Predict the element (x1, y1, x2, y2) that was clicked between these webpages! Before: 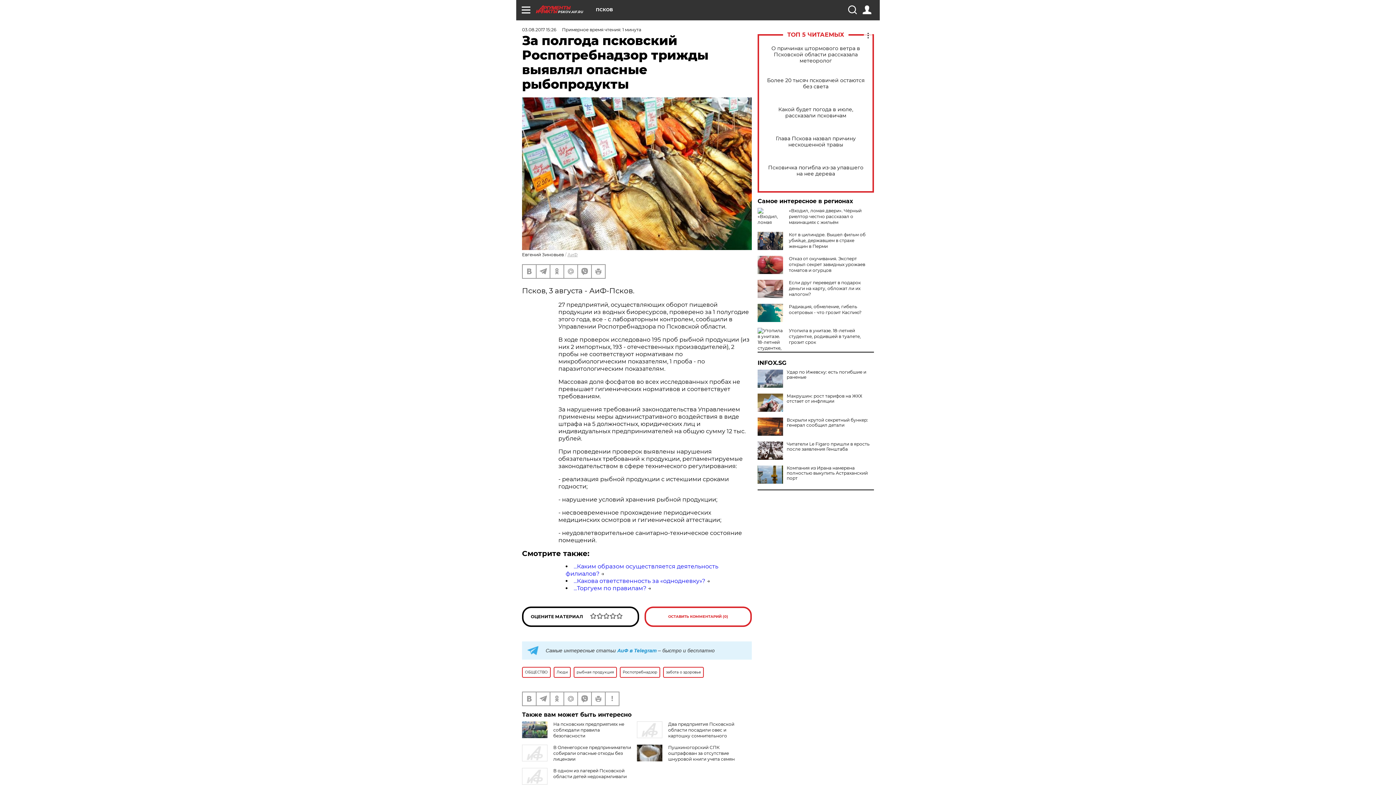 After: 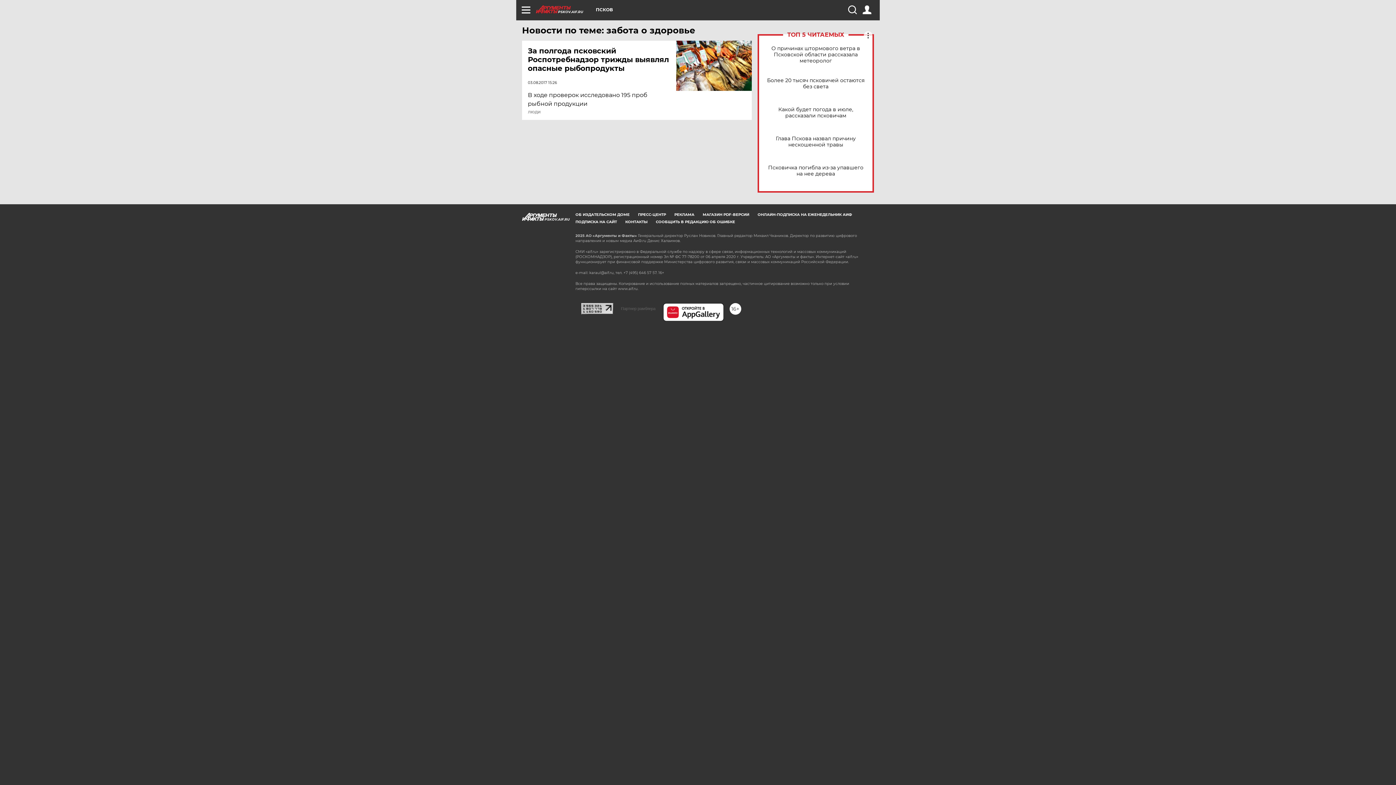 Action: label: забота о здоровье bbox: (663, 667, 704, 678)